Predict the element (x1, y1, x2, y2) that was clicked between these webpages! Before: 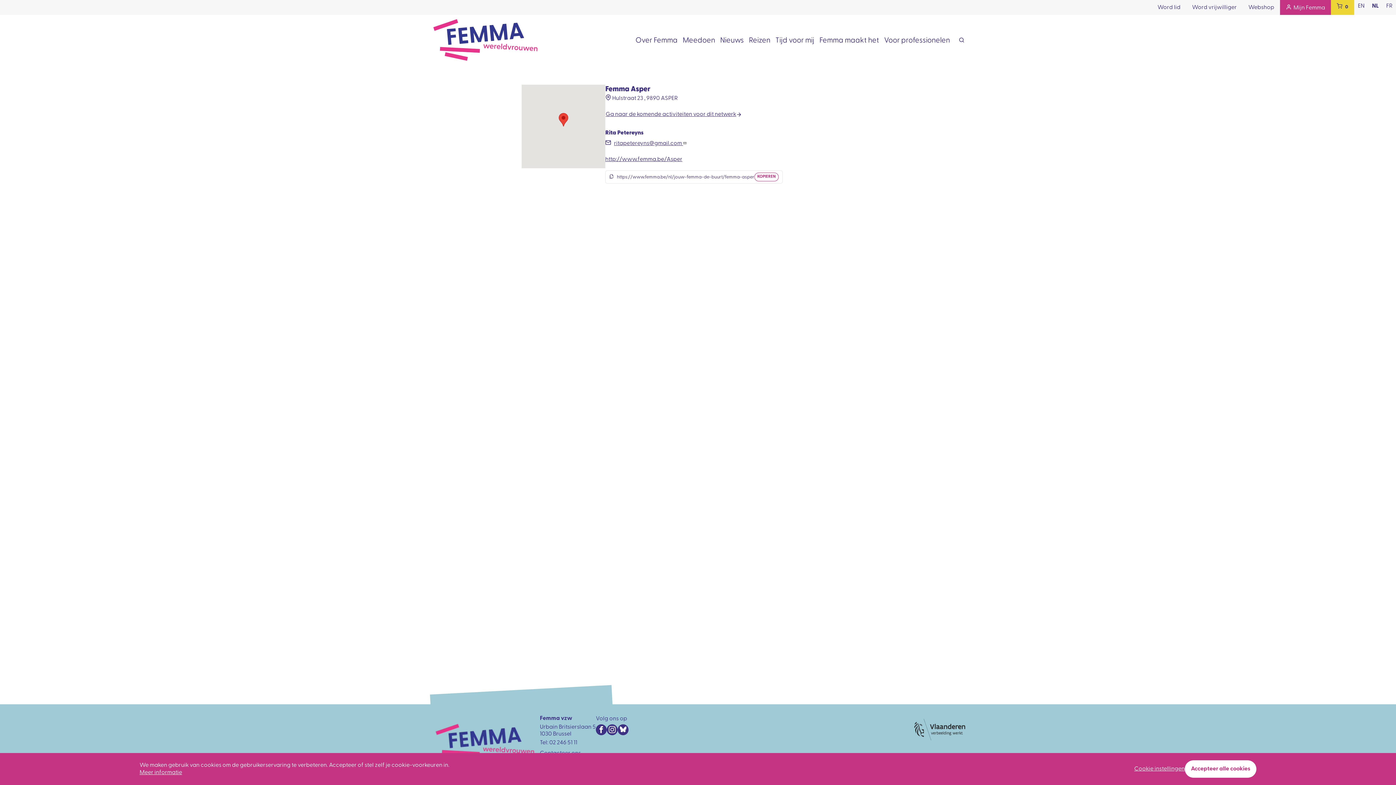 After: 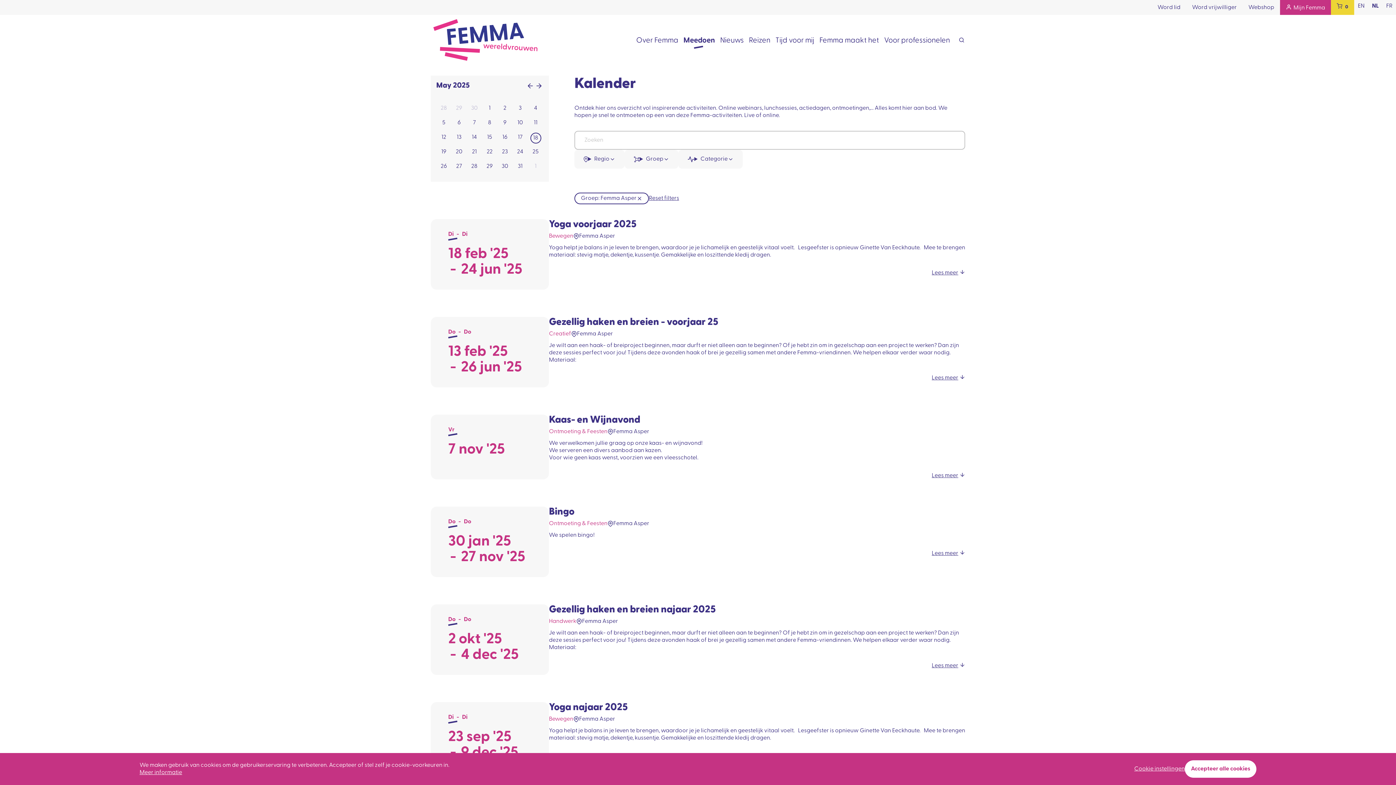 Action: label: Ga naar de komende activiteiten voor dit netwerk bbox: (605, 107, 874, 121)